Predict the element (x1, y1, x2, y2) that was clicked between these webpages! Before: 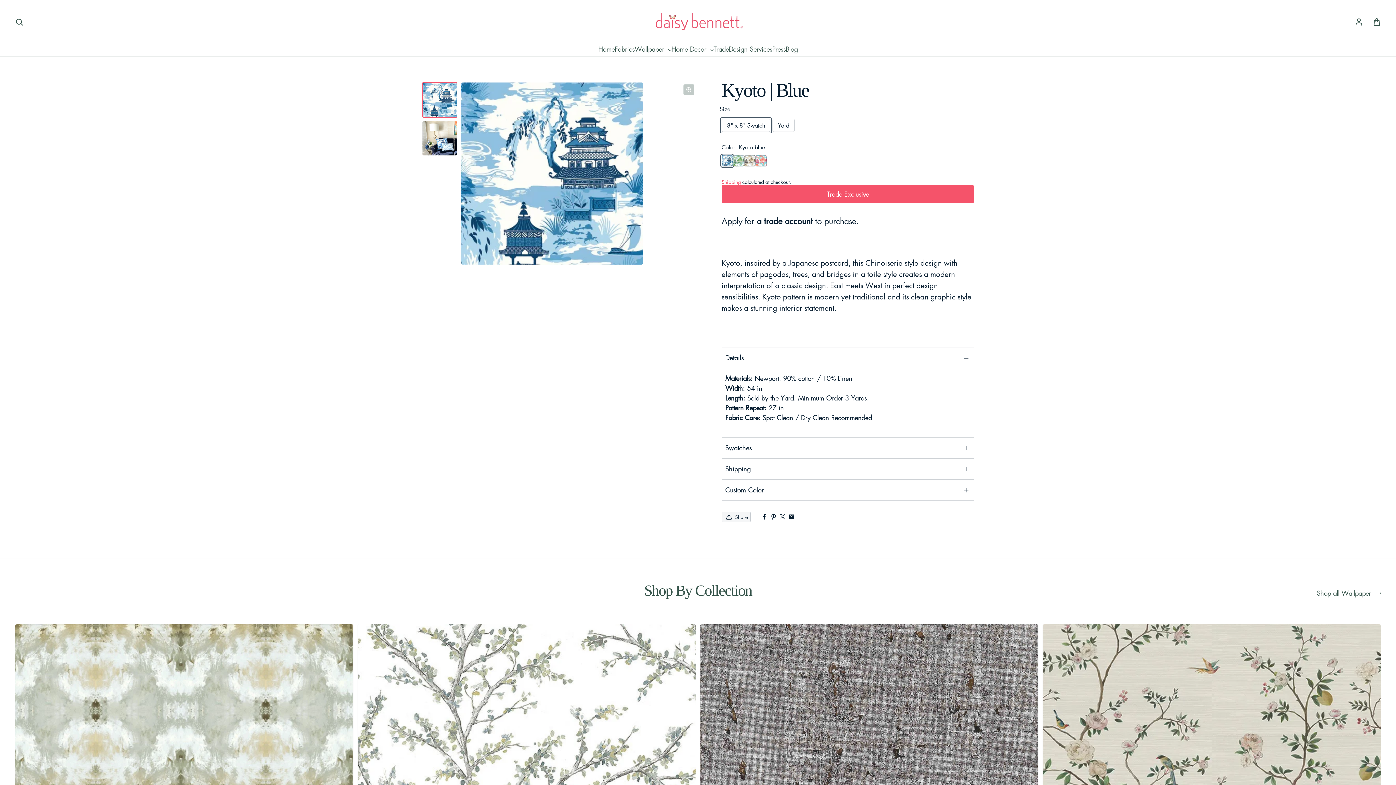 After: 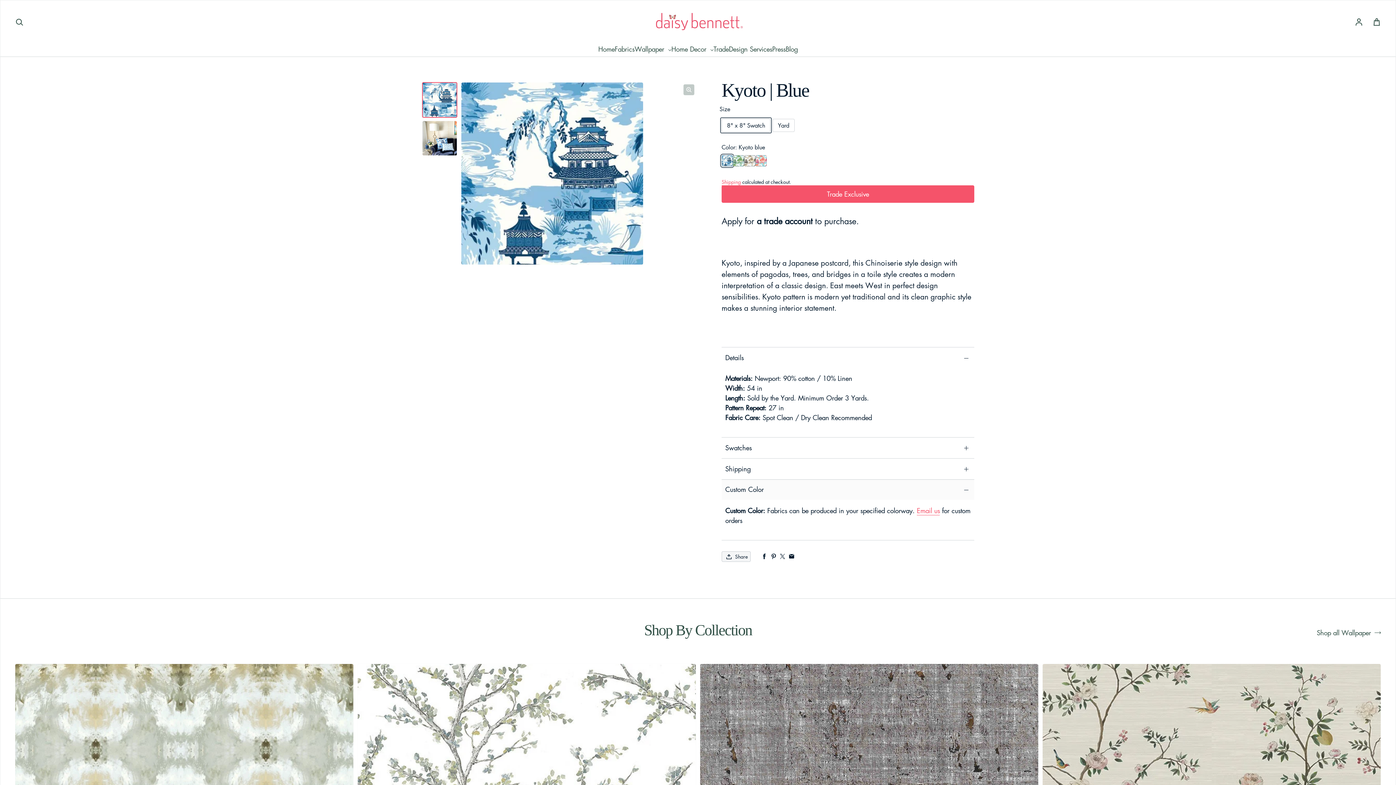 Action: label: Custom Color bbox: (721, 480, 974, 500)